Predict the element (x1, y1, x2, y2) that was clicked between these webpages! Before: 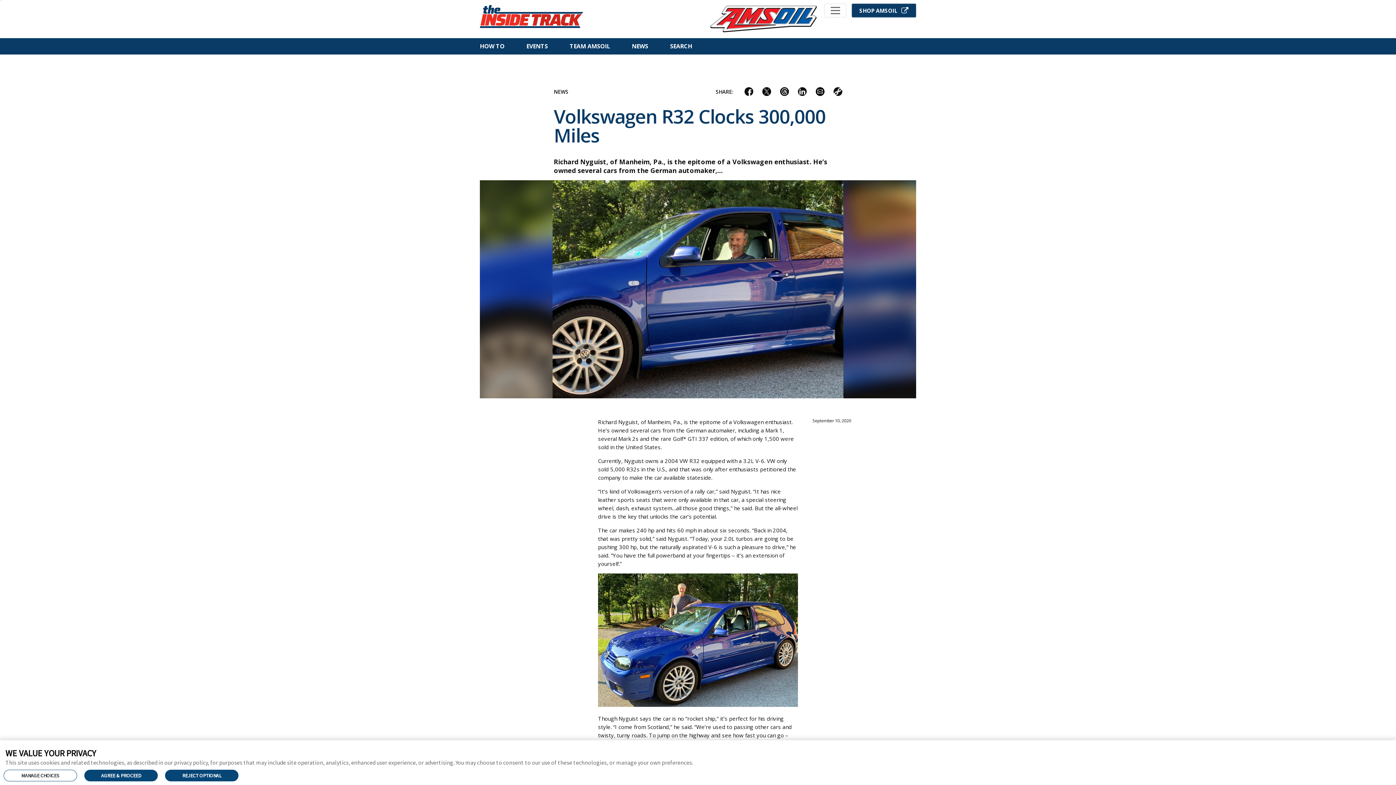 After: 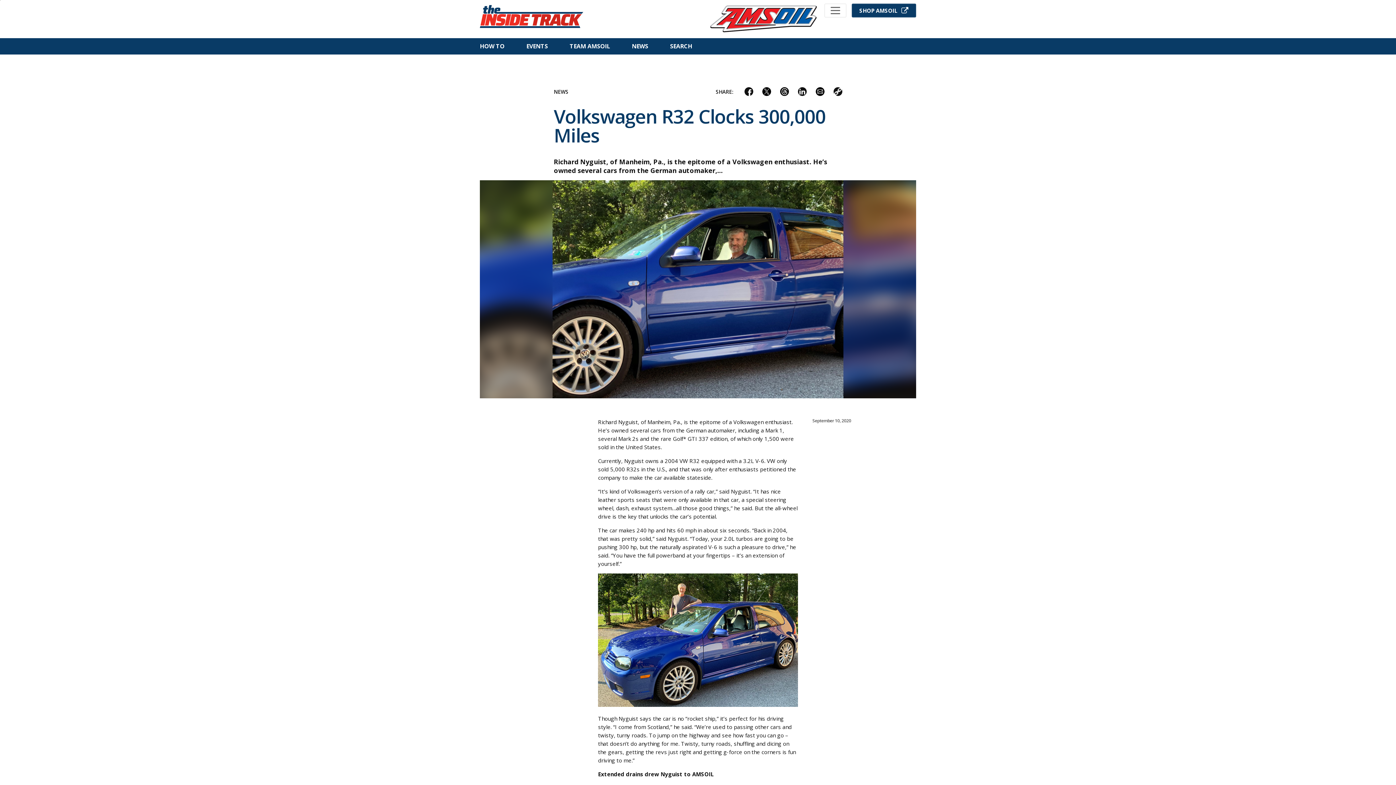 Action: bbox: (165, 770, 238, 781) label: REJECT OPTIONAL